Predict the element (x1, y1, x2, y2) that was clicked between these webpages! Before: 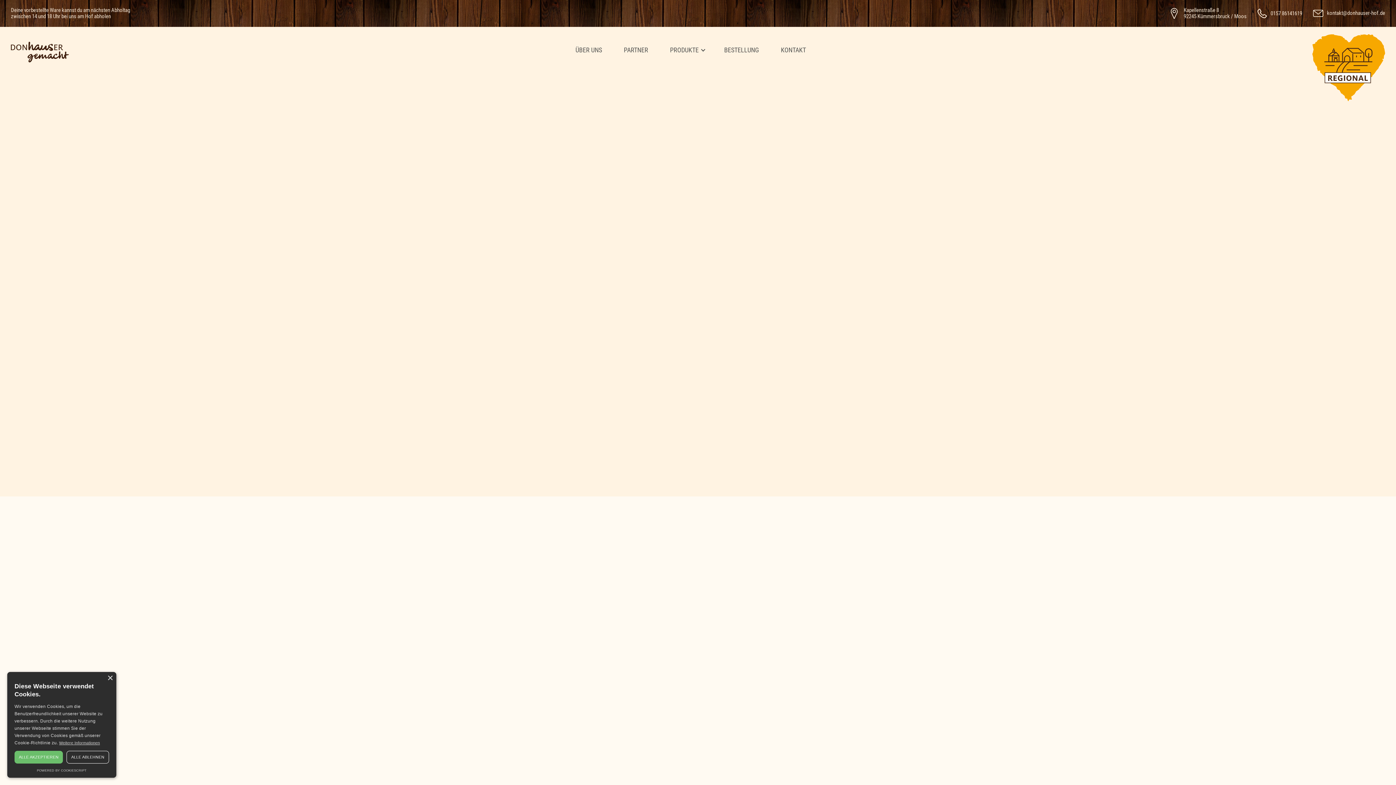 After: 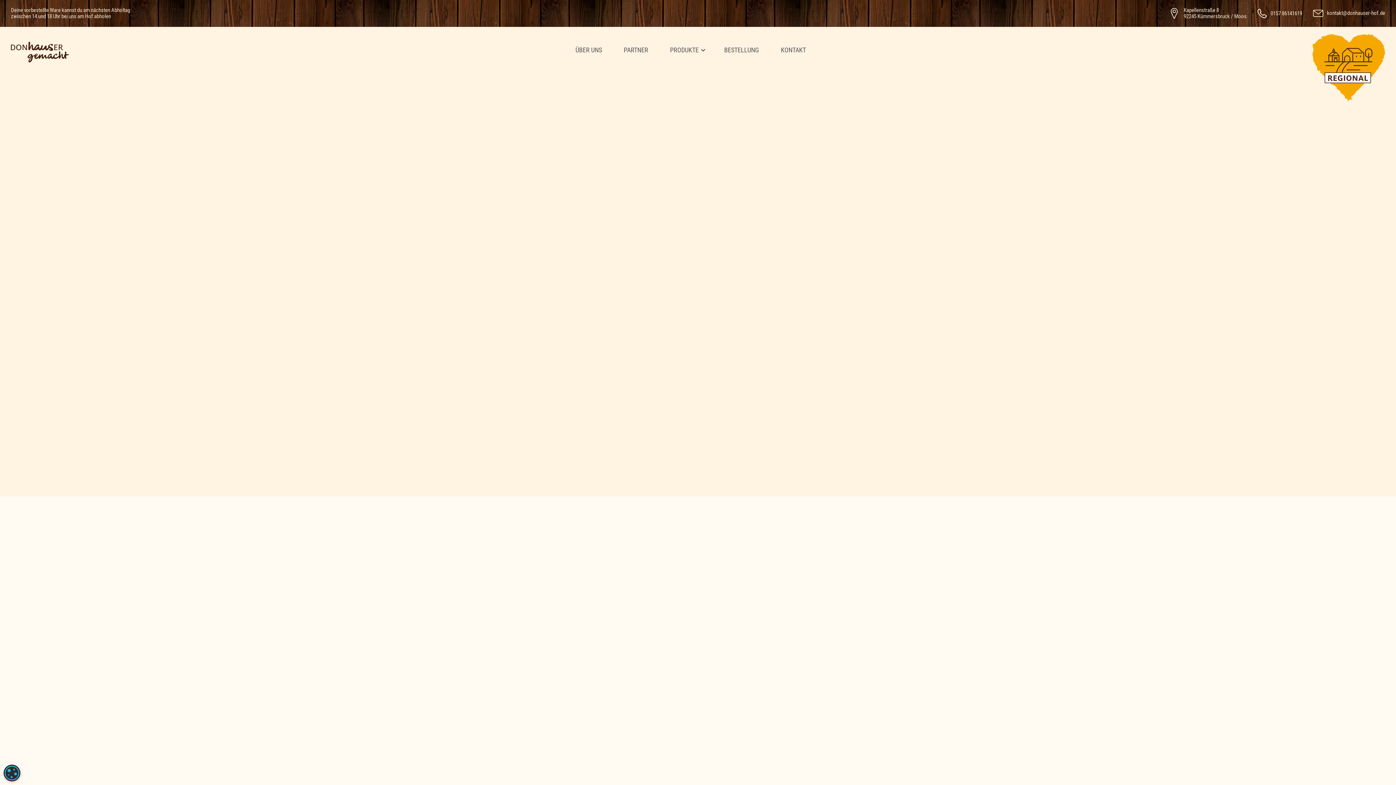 Action: bbox: (107, 676, 112, 681) label: Close